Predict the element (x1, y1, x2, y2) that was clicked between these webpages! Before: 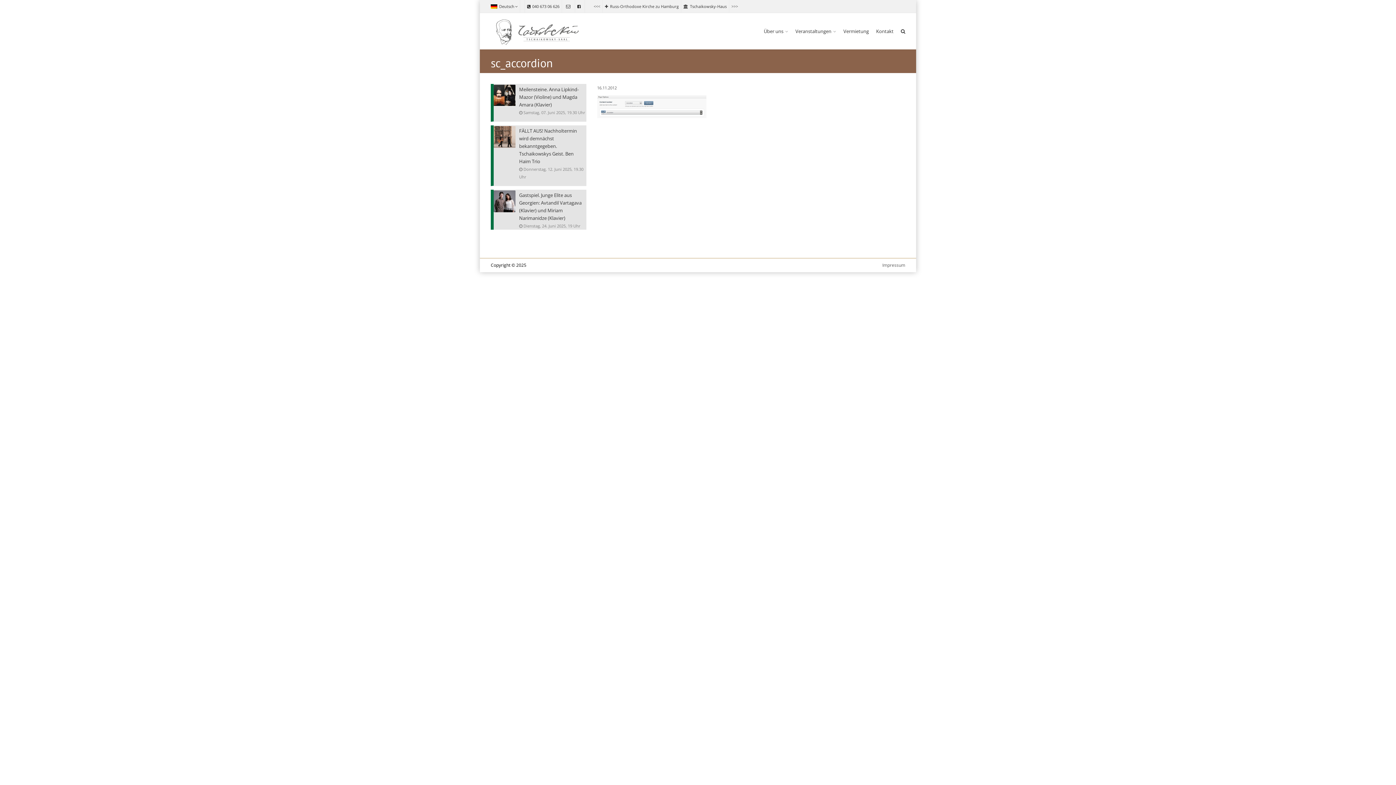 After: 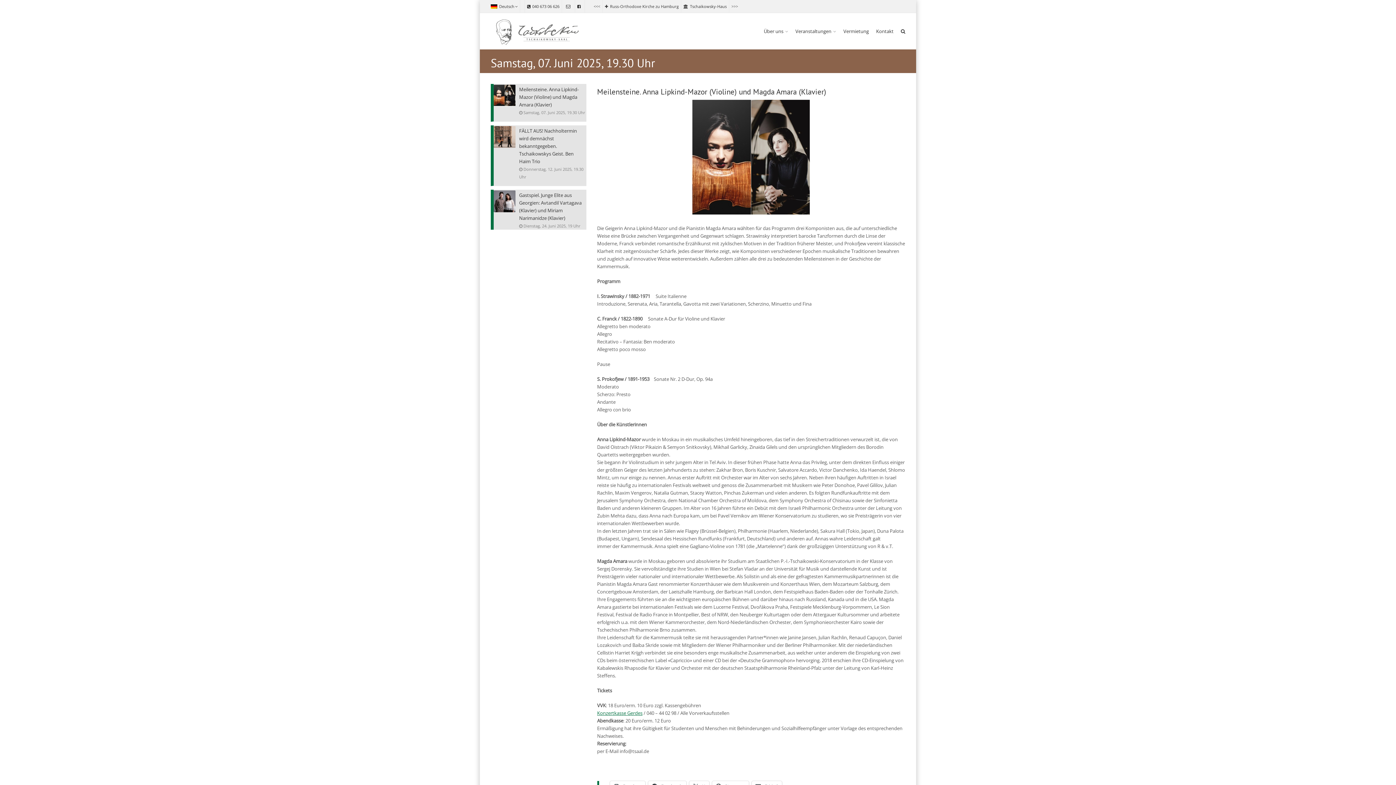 Action: label: Meilensteine. Anna Lipkind-Mazor (Violine) und Magda Amara (Klavier) bbox: (519, 85, 586, 108)